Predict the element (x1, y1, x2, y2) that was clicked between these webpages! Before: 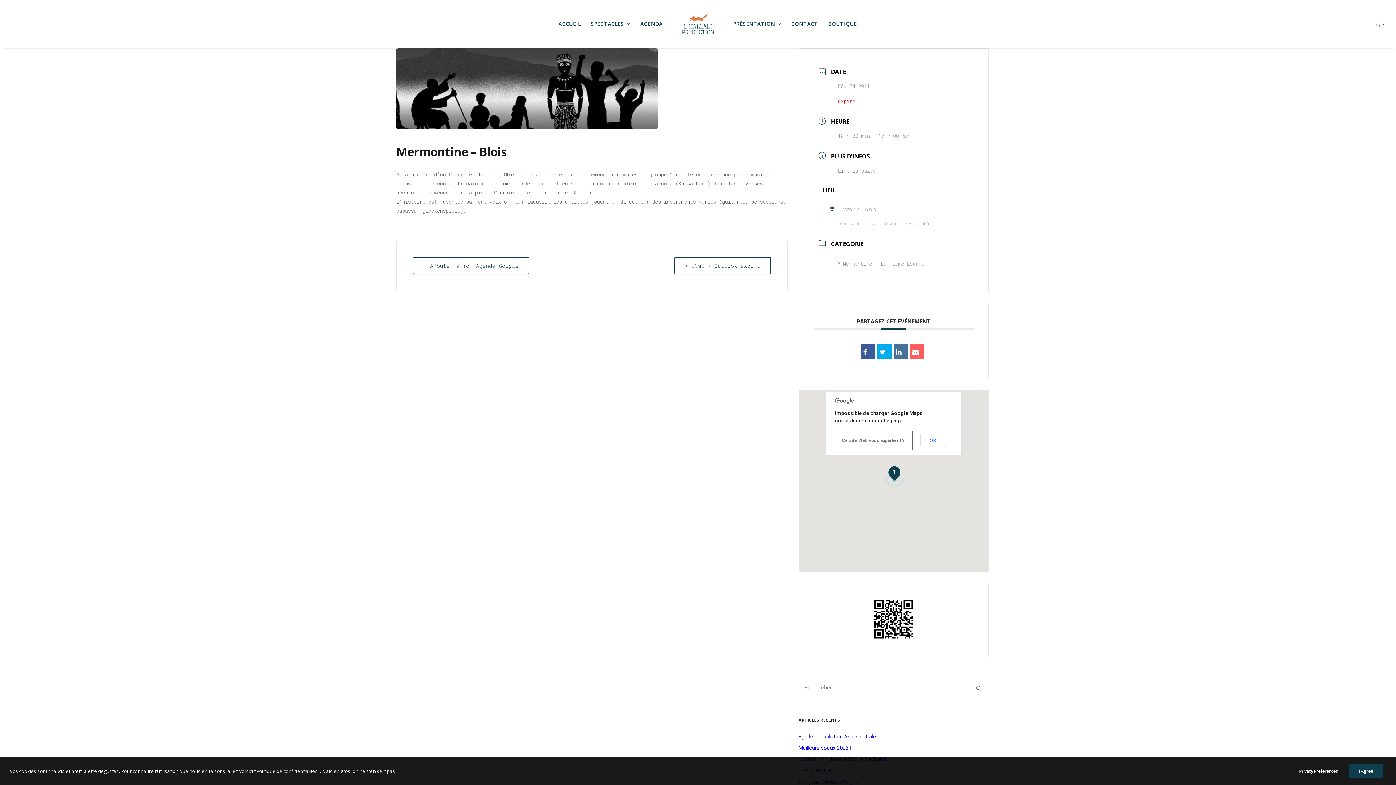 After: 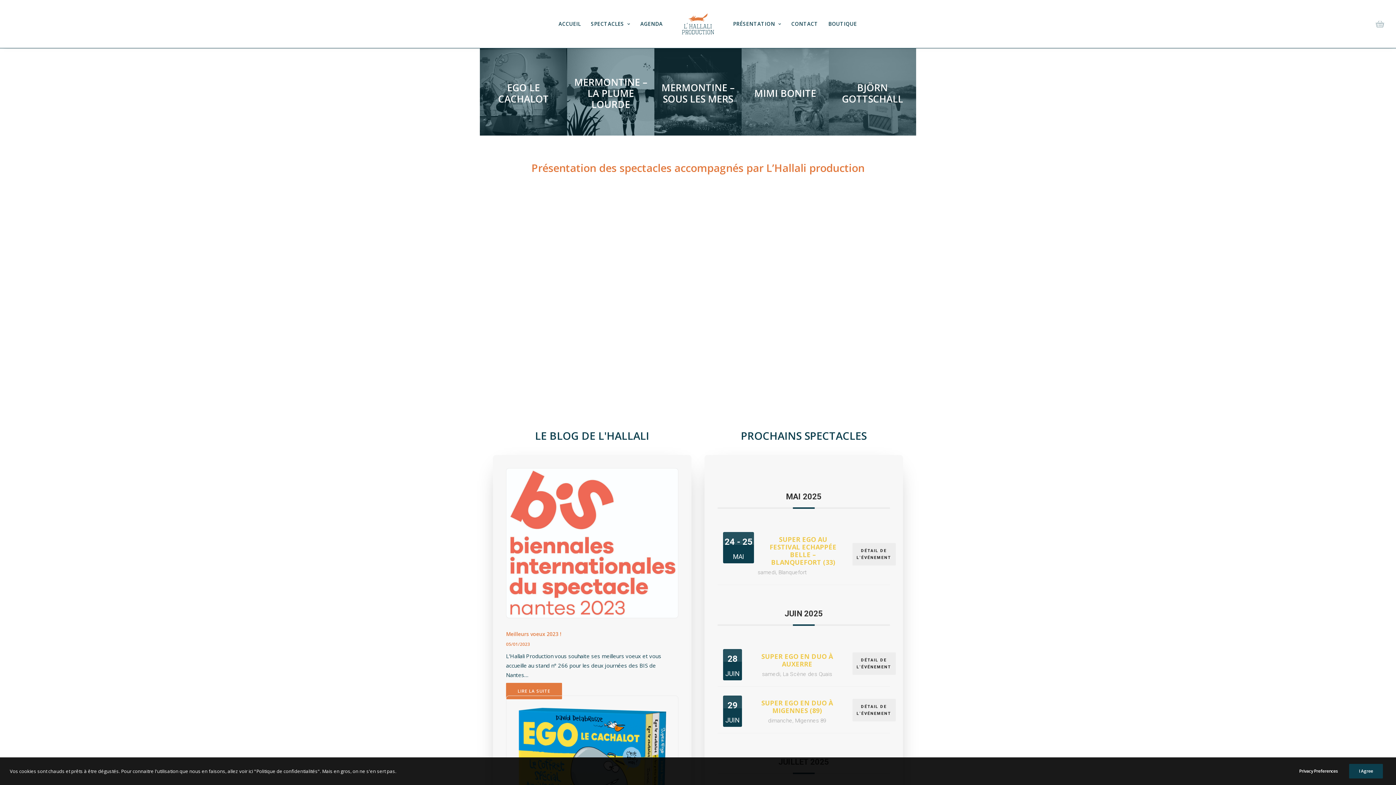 Action: bbox: (681, 13, 714, 34) label: L'Hallali Production